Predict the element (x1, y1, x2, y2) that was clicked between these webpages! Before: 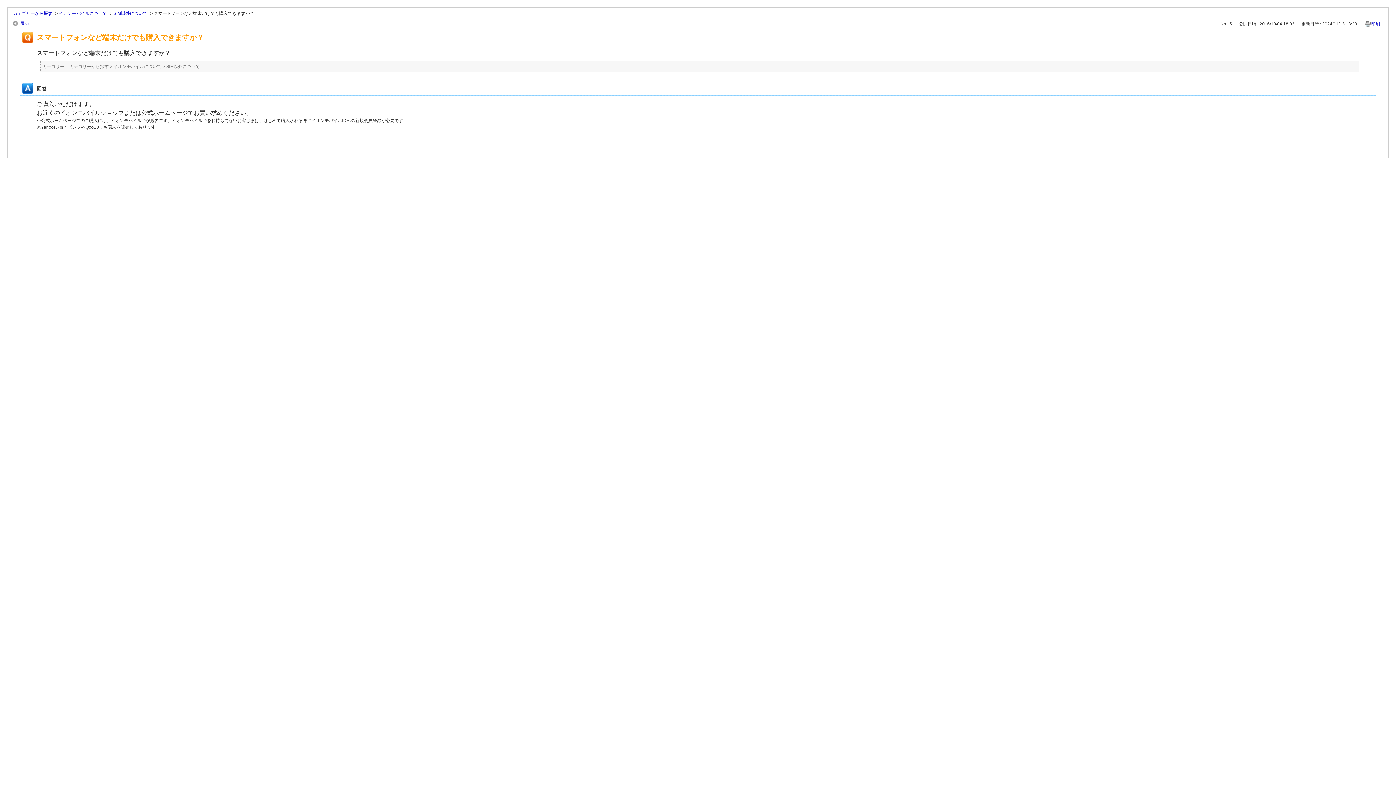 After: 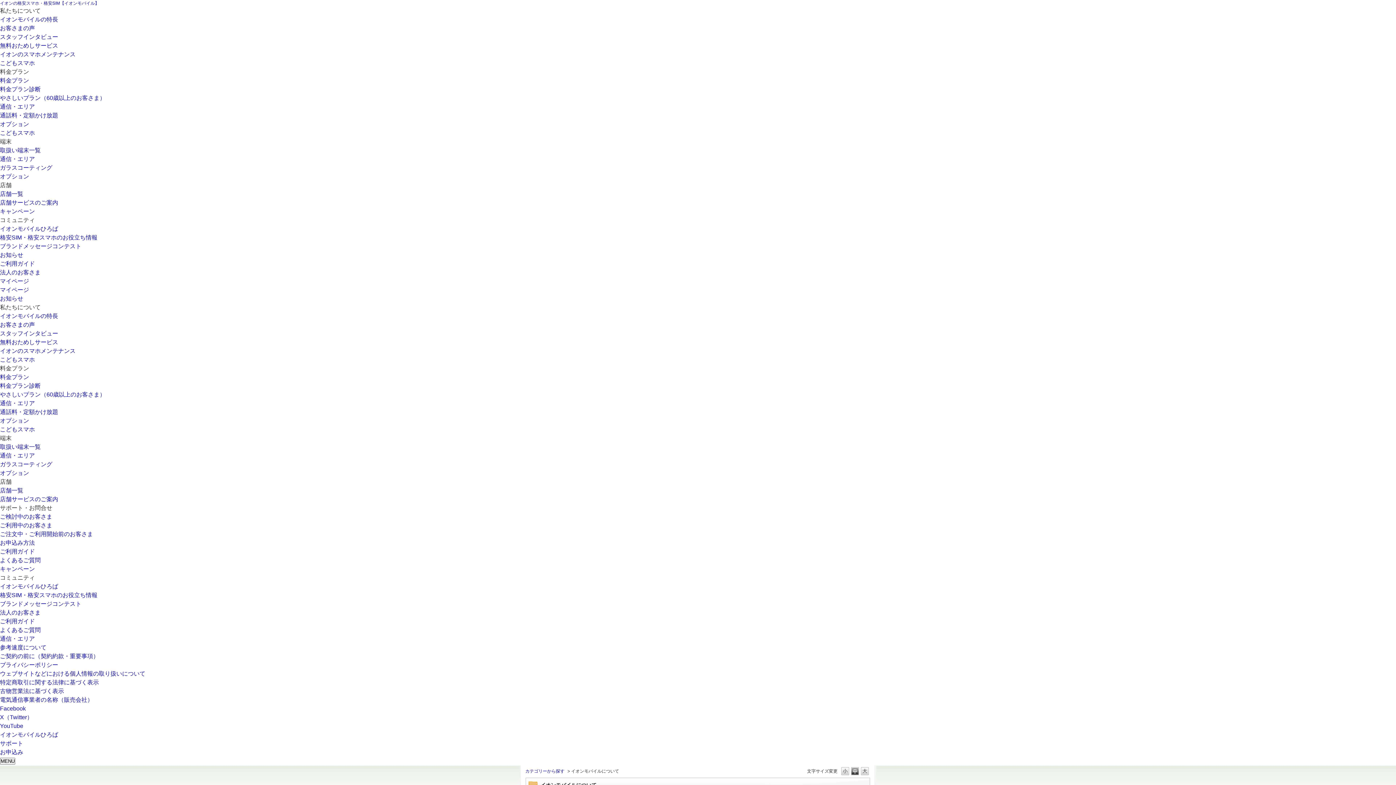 Action: label: イオンモバイルについて bbox: (113, 63, 161, 69)